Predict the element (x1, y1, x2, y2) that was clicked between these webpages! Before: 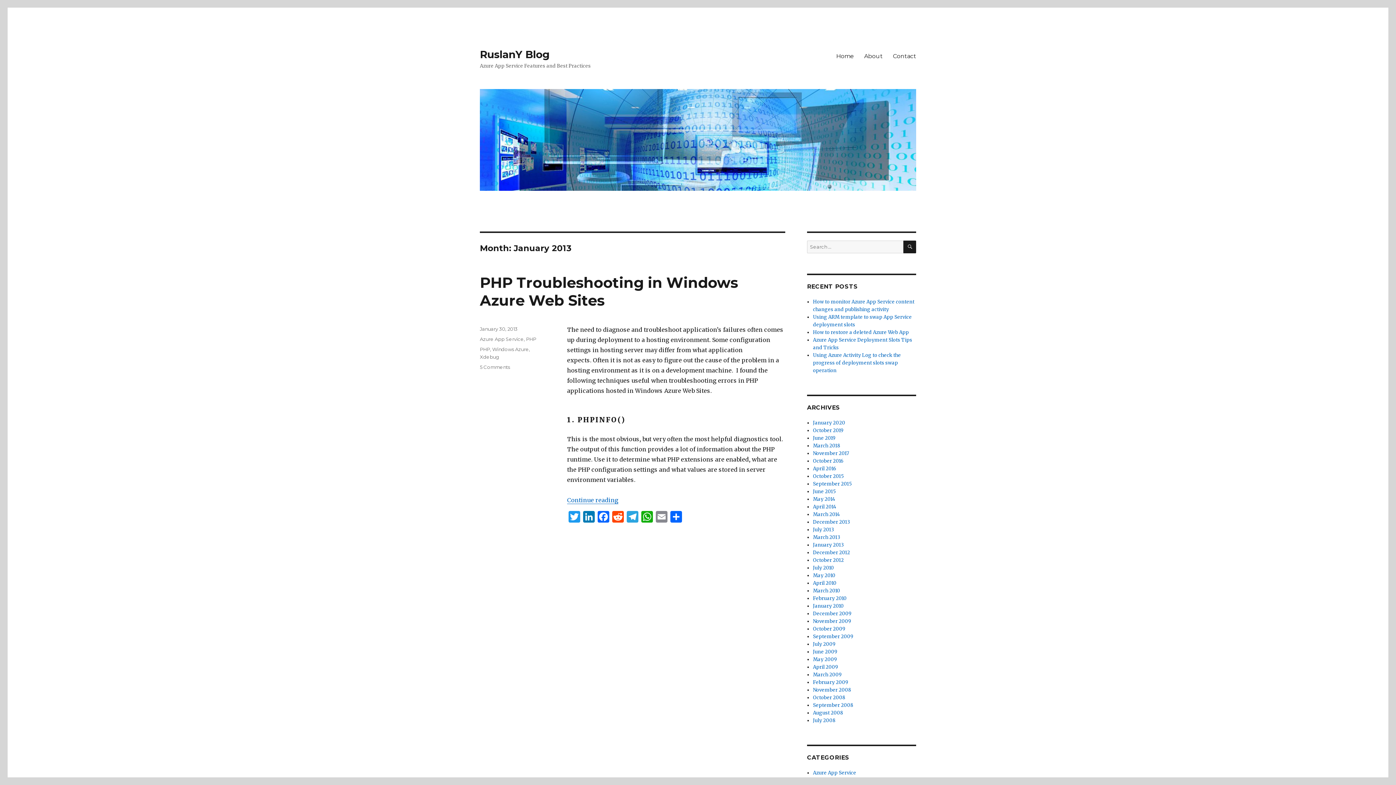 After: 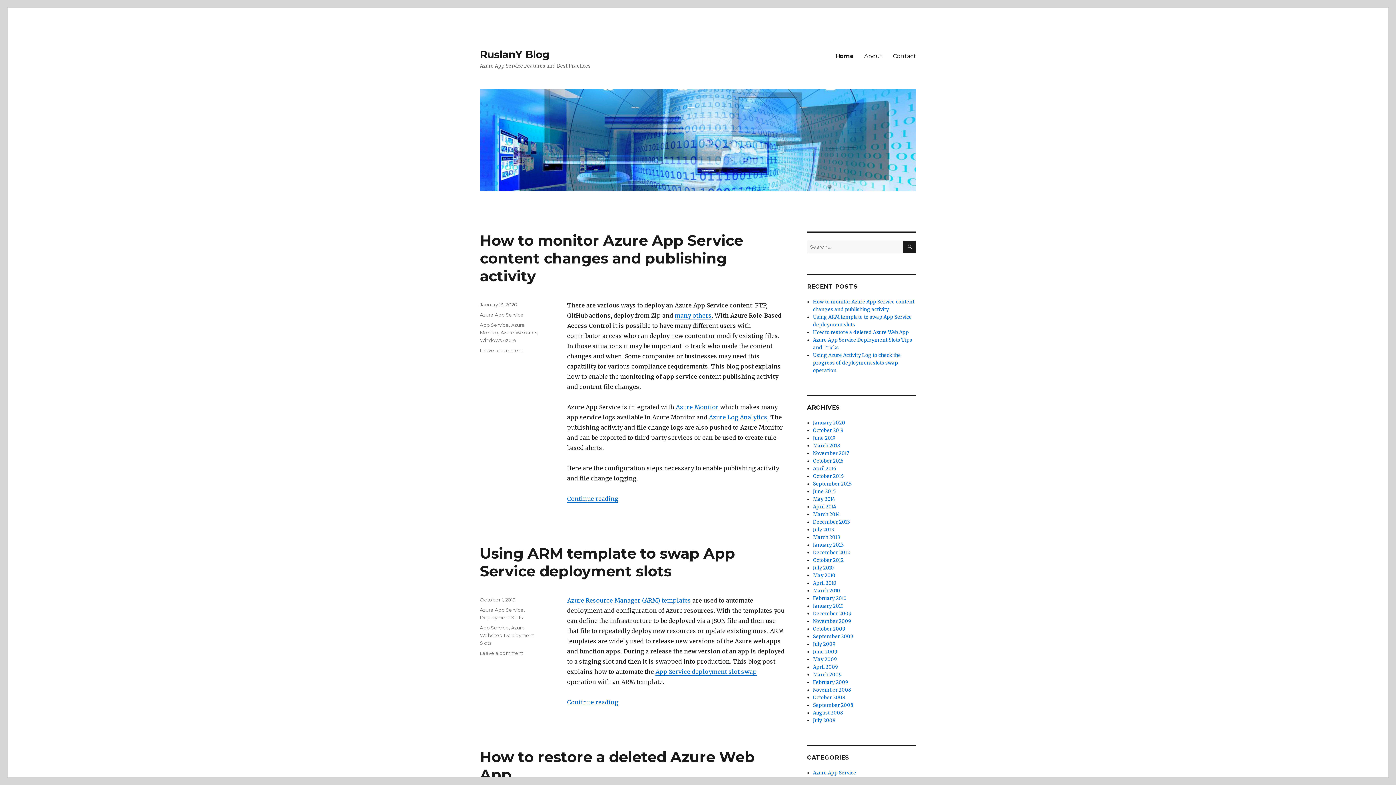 Action: bbox: (480, 89, 916, 190)